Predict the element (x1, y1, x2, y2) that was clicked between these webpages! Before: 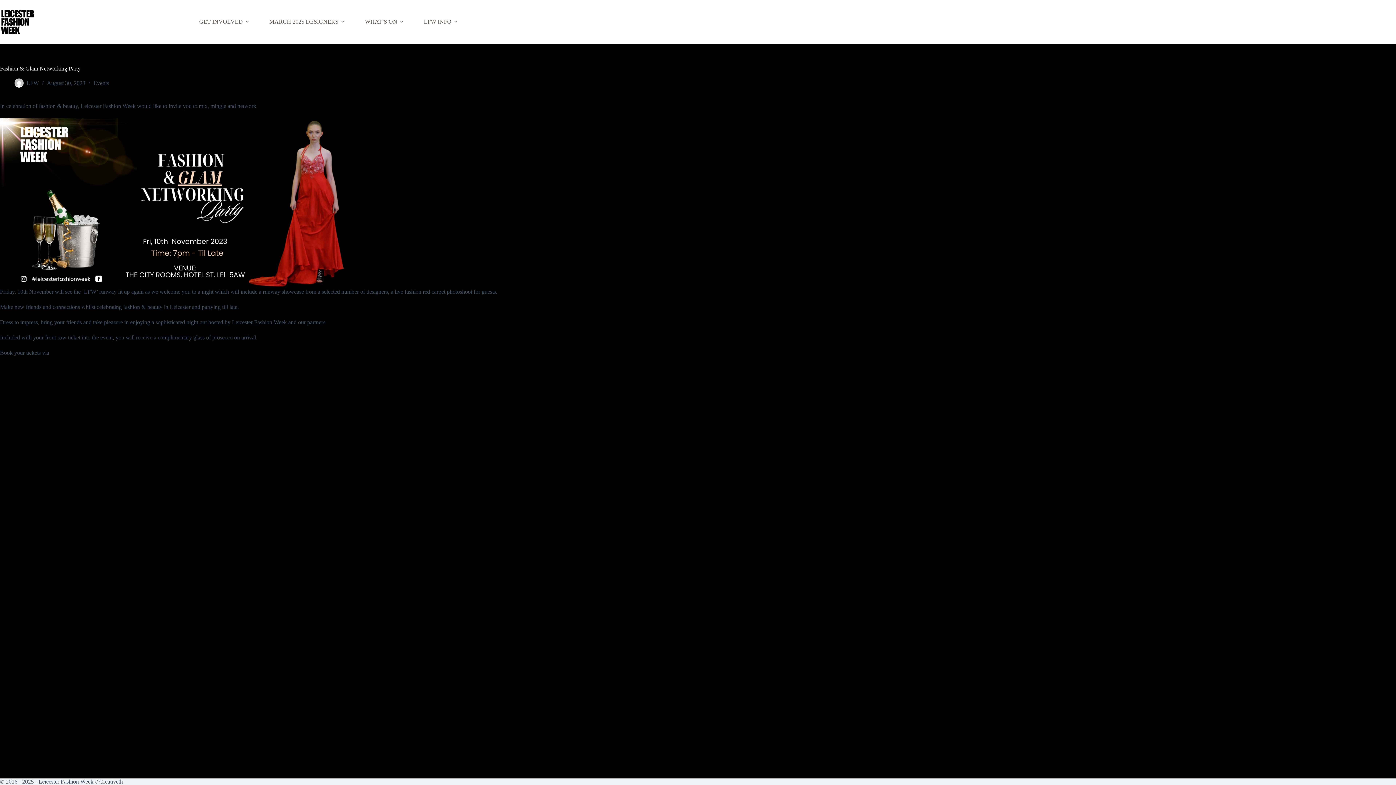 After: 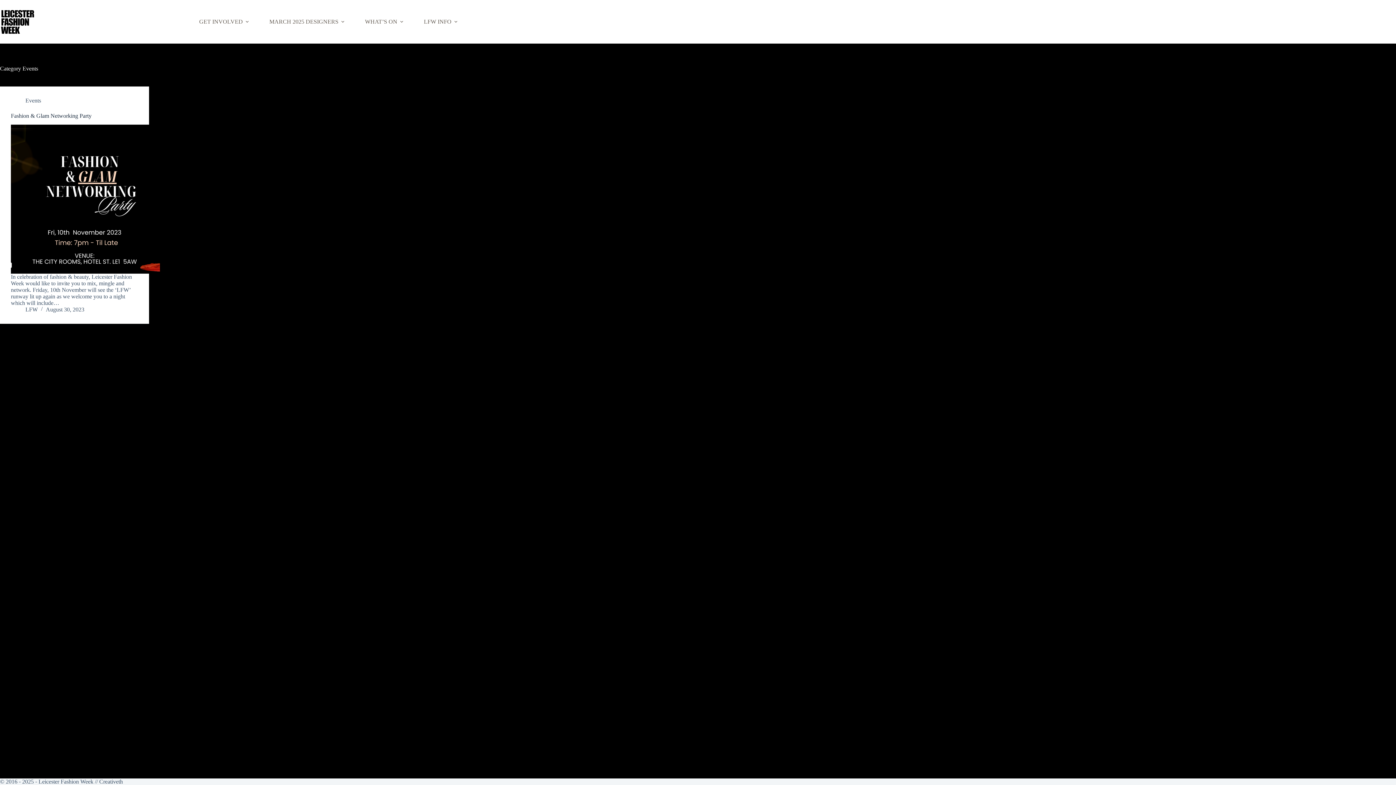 Action: bbox: (93, 80, 109, 86) label: Events